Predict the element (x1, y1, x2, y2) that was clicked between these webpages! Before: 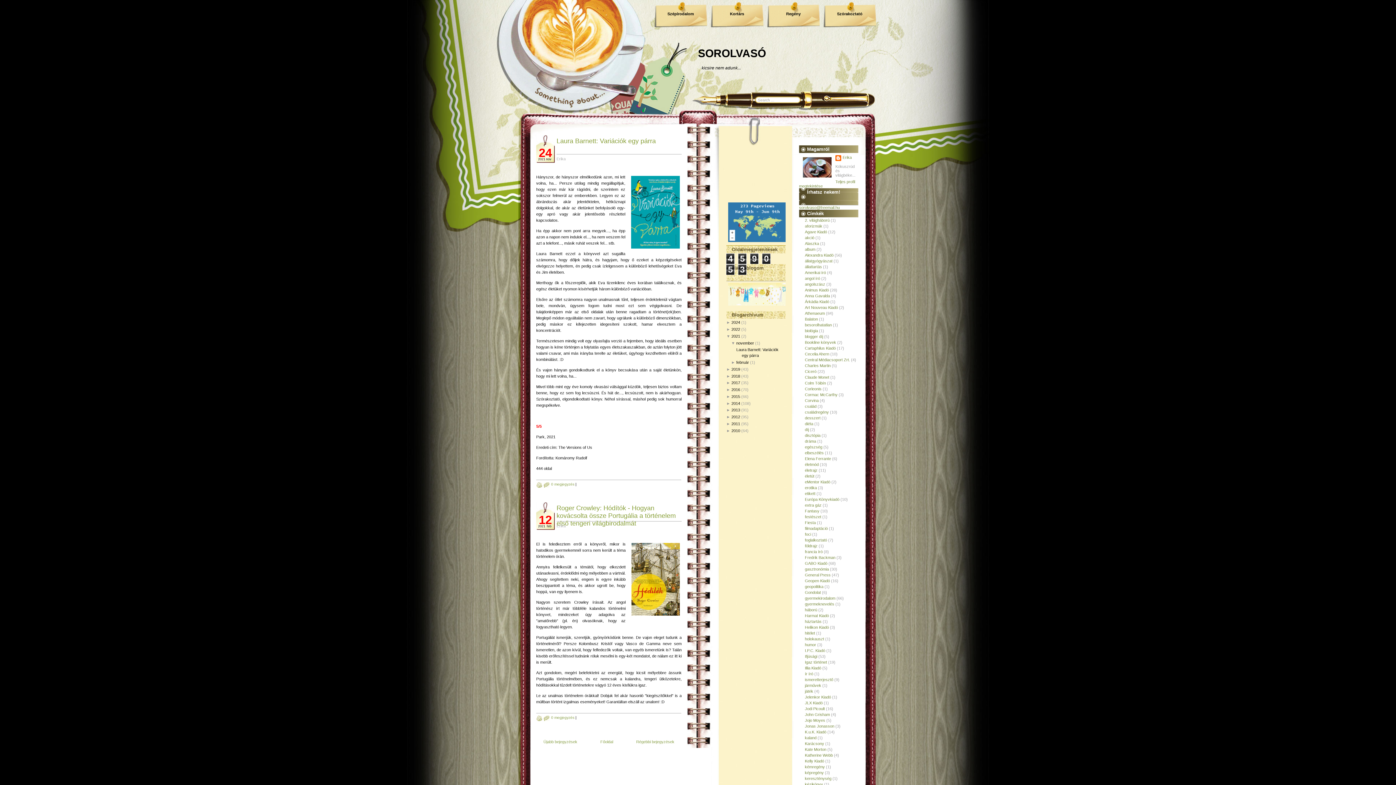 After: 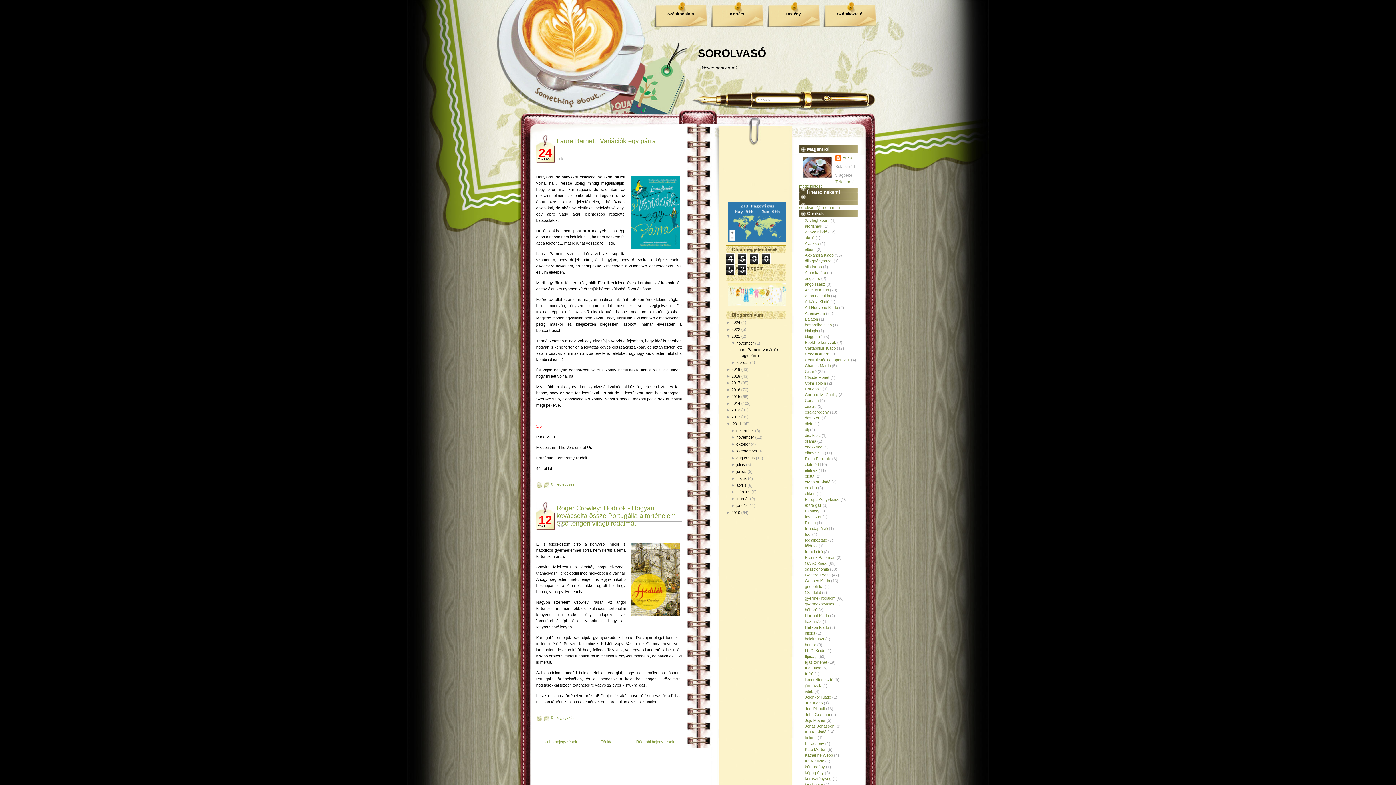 Action: bbox: (726, 421, 731, 426) label: ► 